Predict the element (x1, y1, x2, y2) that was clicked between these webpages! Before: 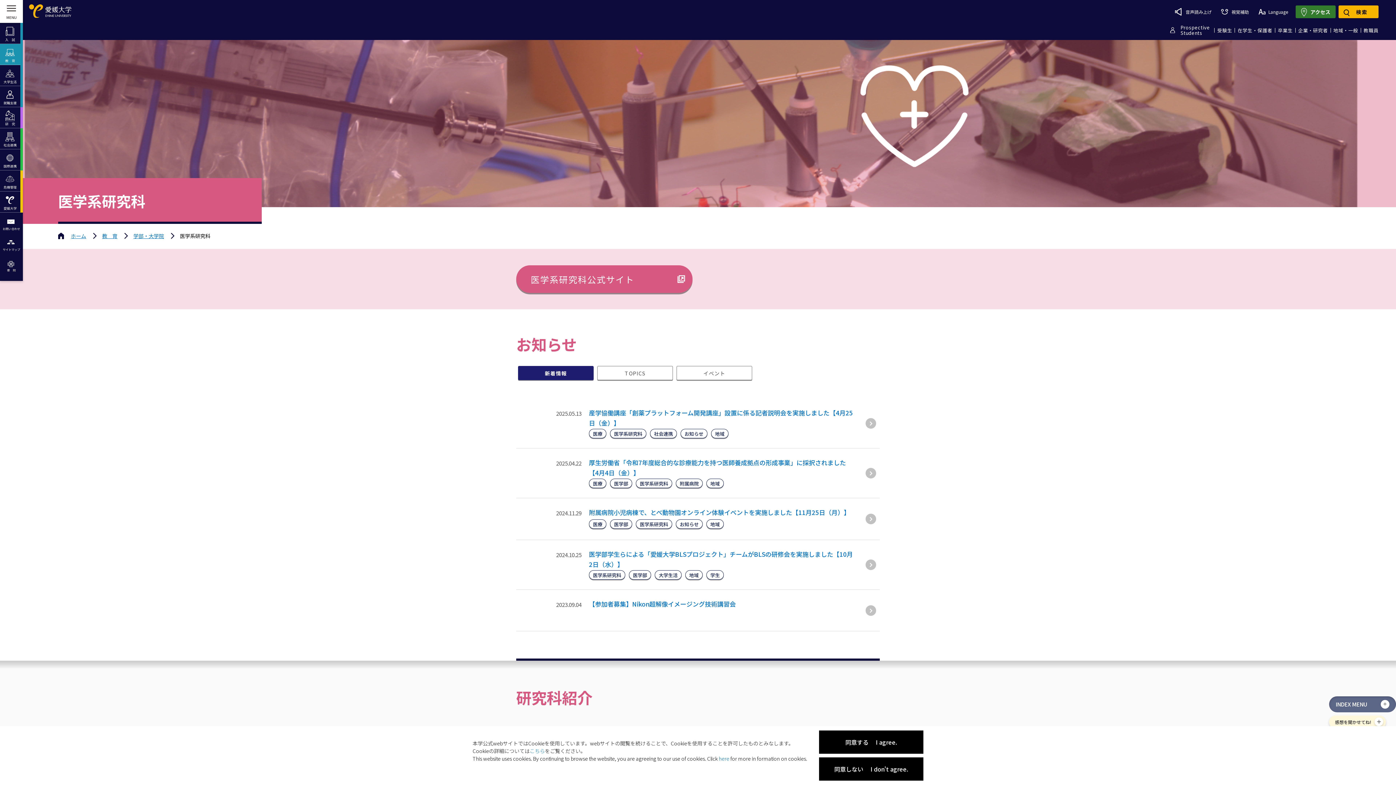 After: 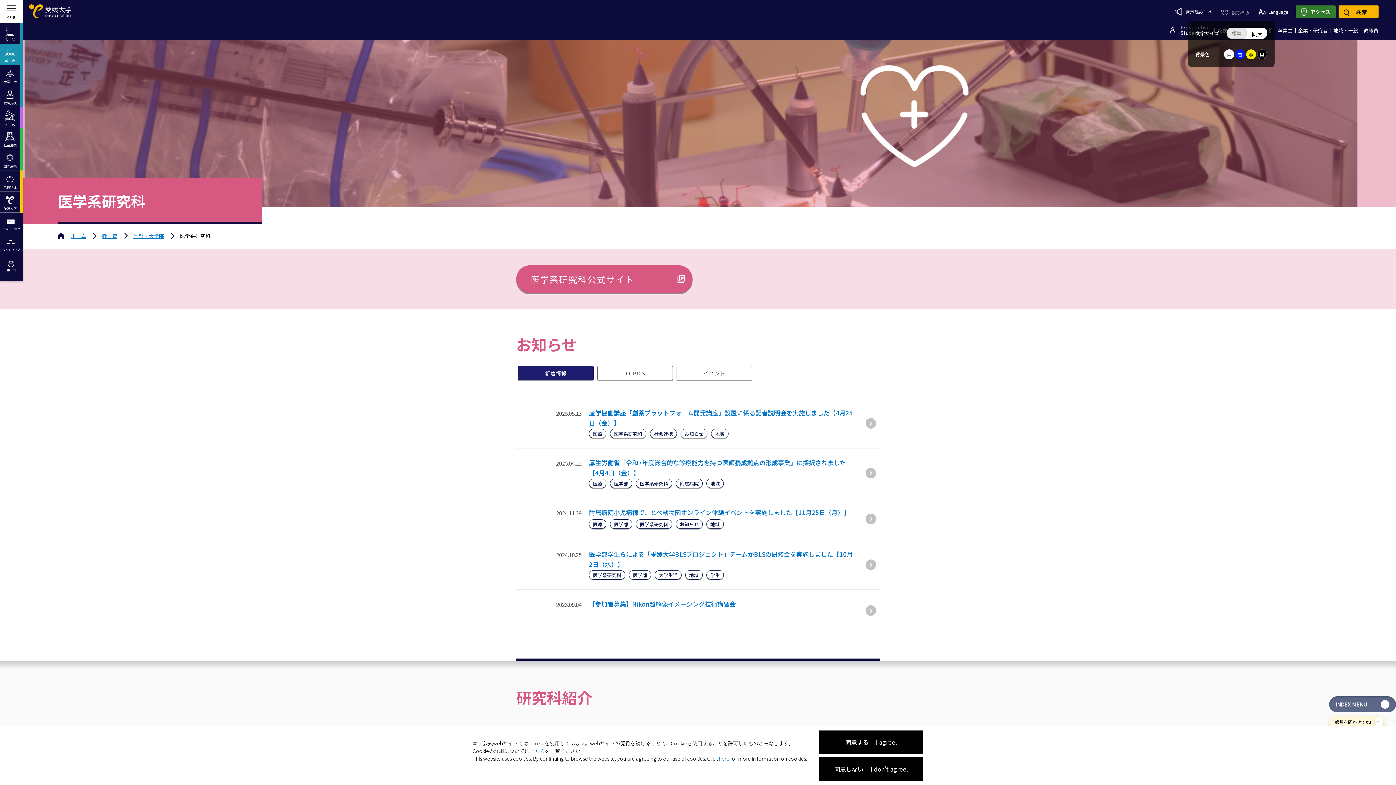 Action: bbox: (1214, 7, 1249, 16) label: 視覚補助